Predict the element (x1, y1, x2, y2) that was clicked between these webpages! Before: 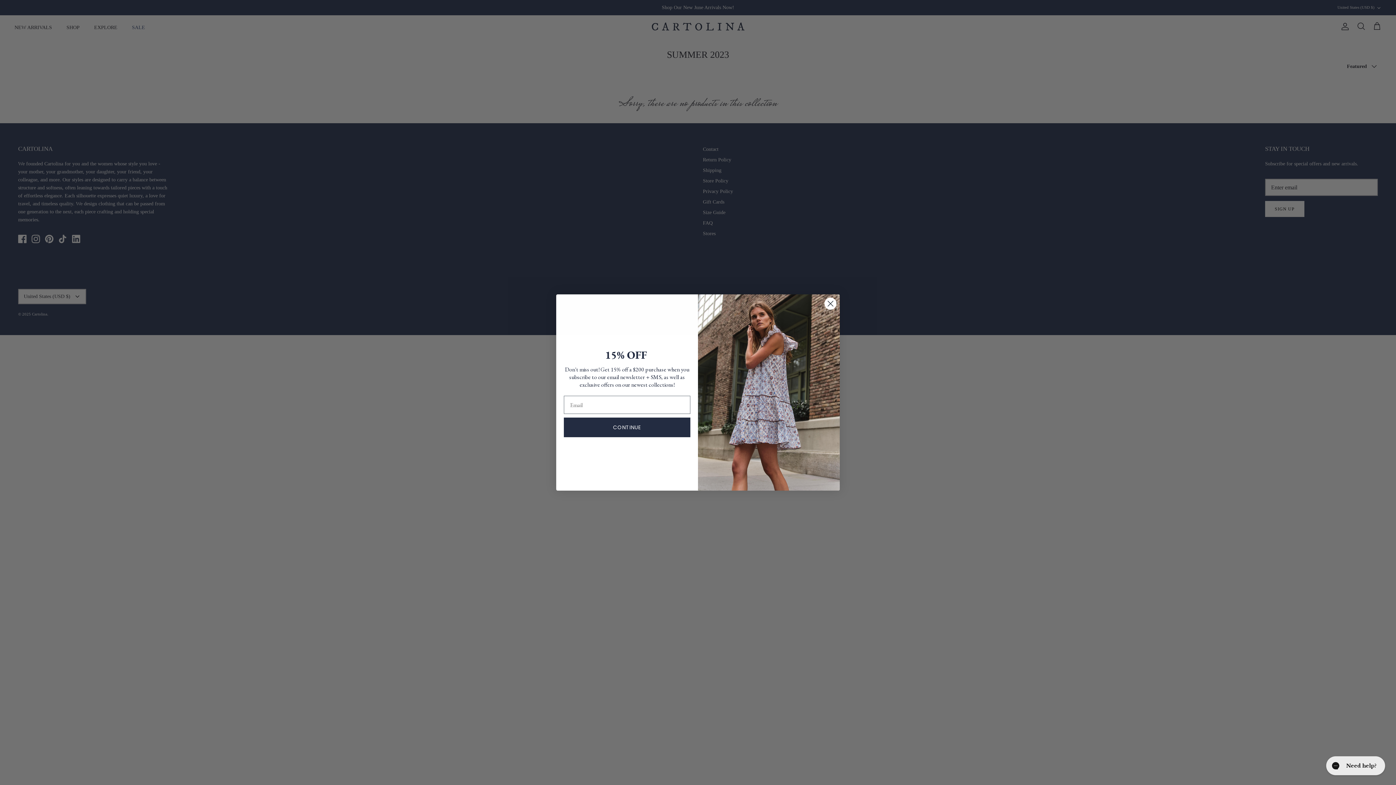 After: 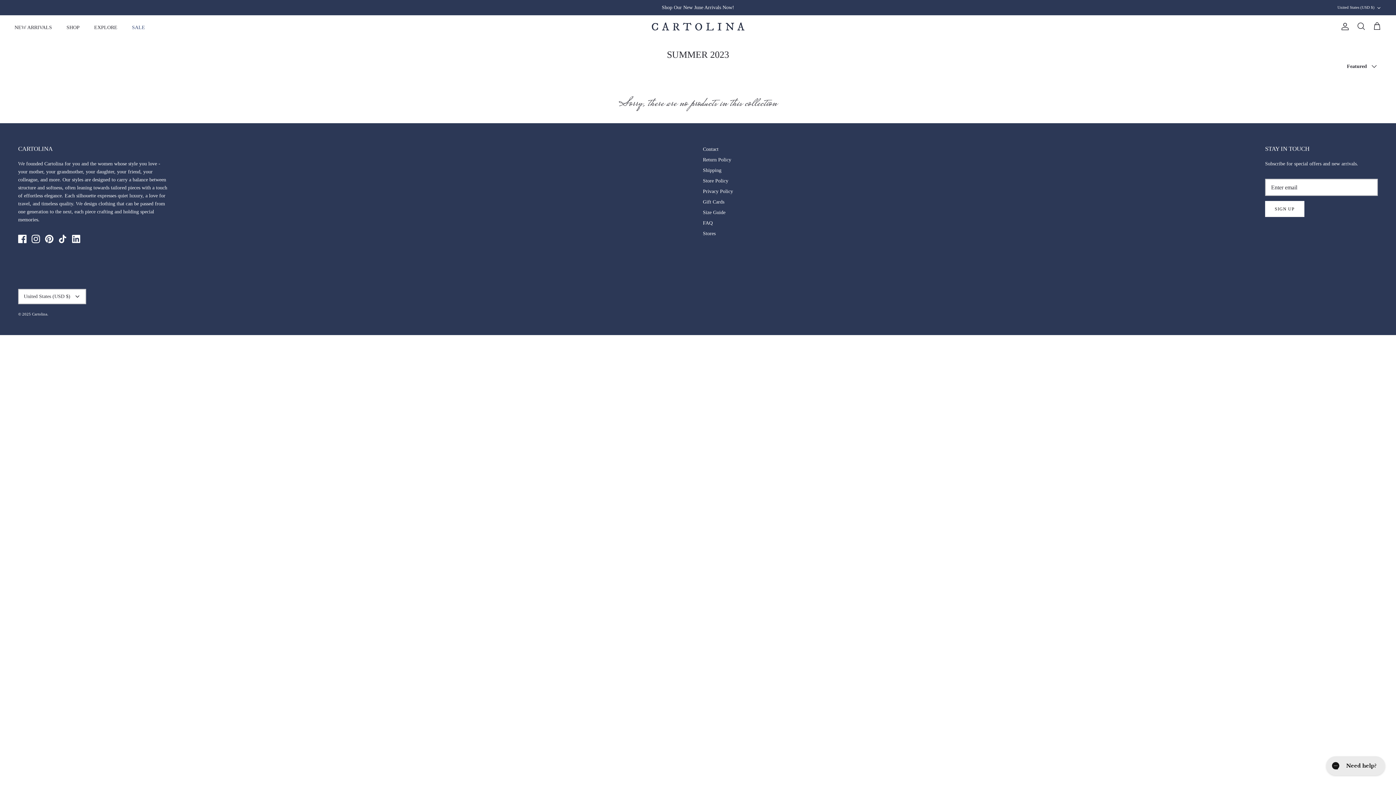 Action: label: Close dialog bbox: (824, 297, 837, 310)